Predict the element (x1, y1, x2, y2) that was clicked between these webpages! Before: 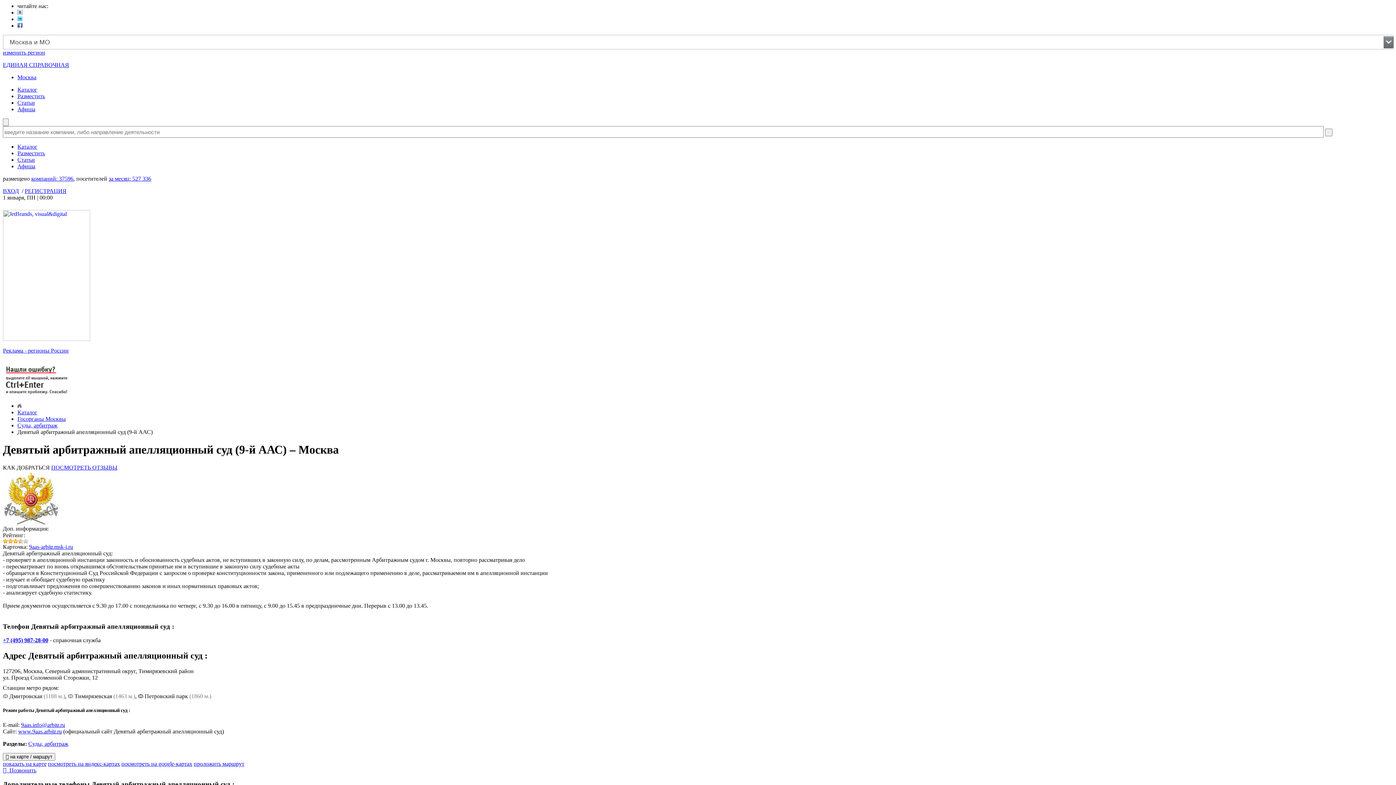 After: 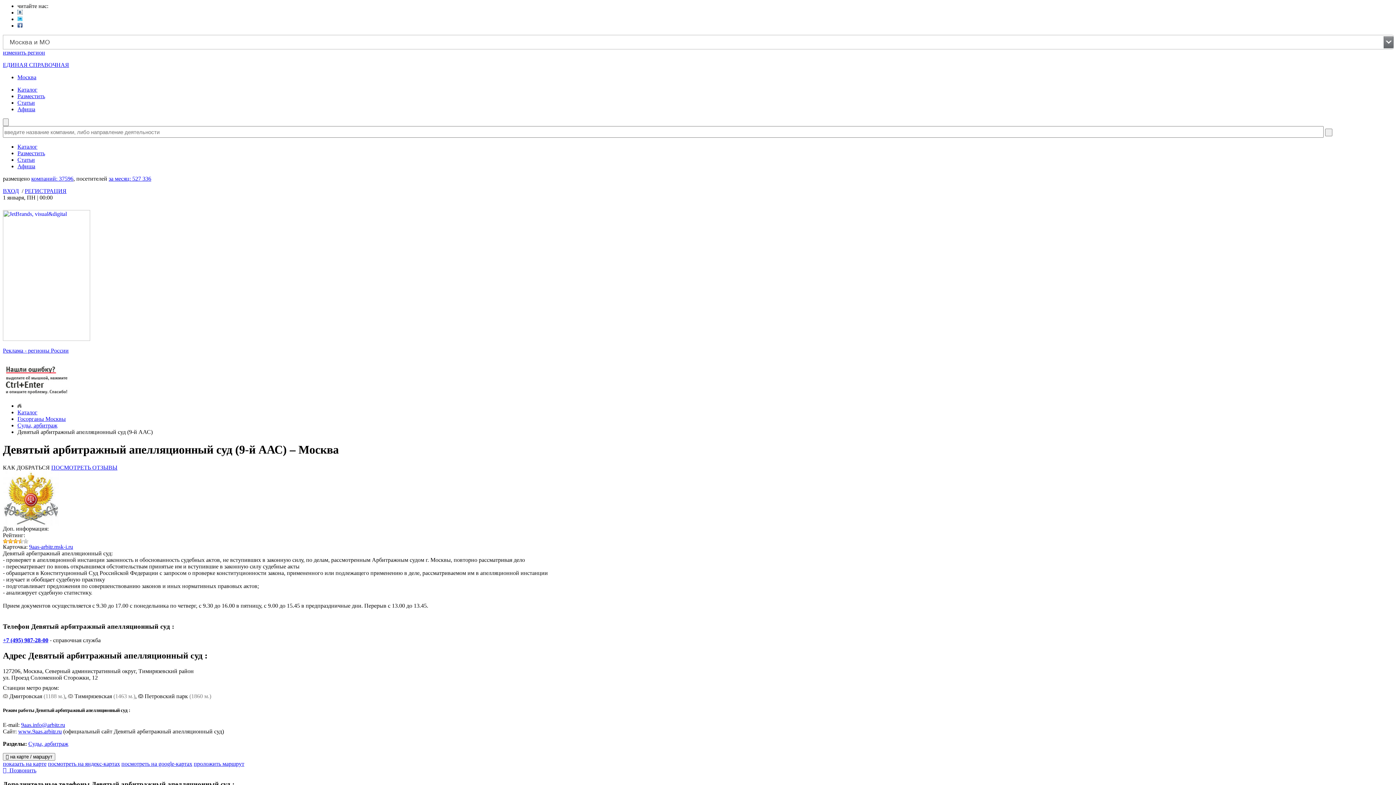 Action: bbox: (2, 767, 36, 773) label:   Позвонить